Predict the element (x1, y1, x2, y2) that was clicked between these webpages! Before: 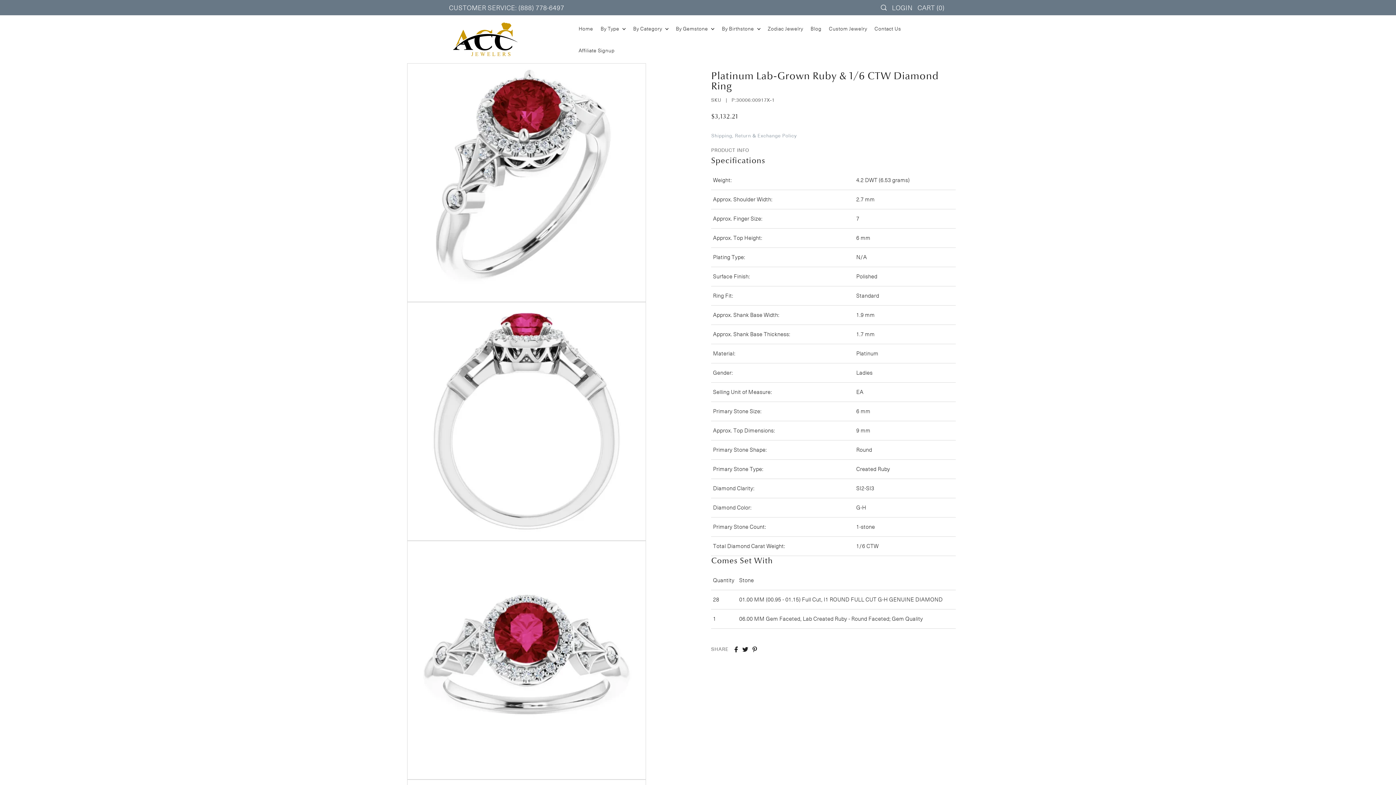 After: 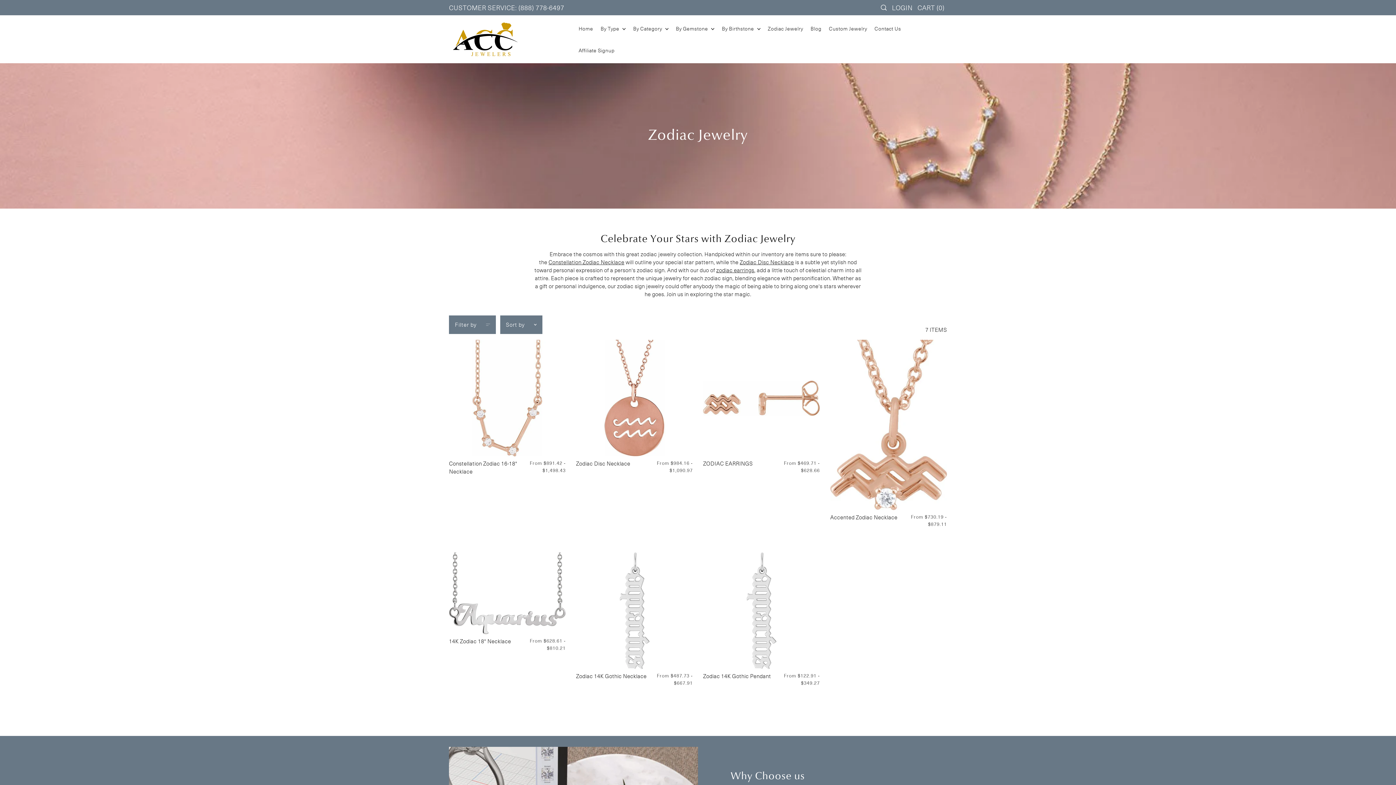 Action: label: Zodiac Jewelry bbox: (764, 17, 806, 39)